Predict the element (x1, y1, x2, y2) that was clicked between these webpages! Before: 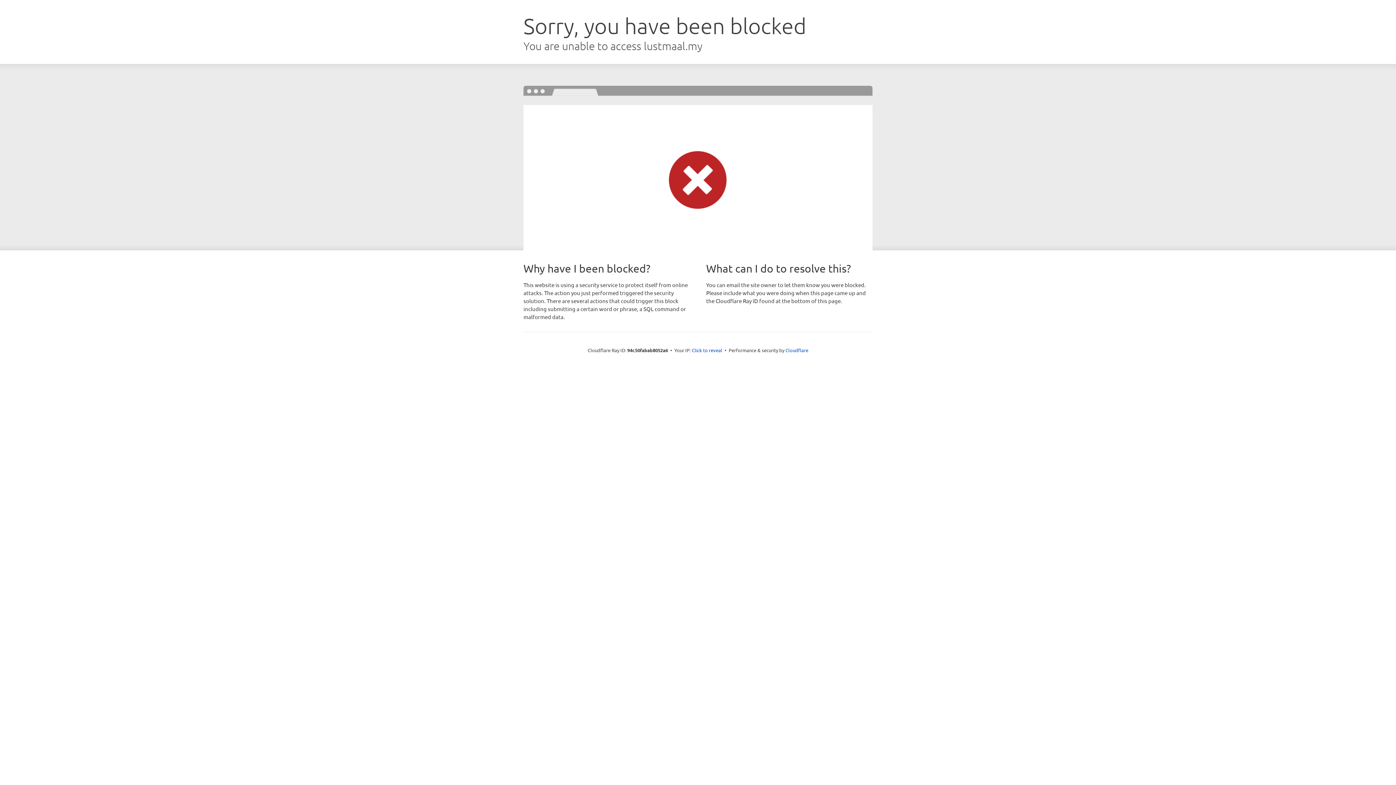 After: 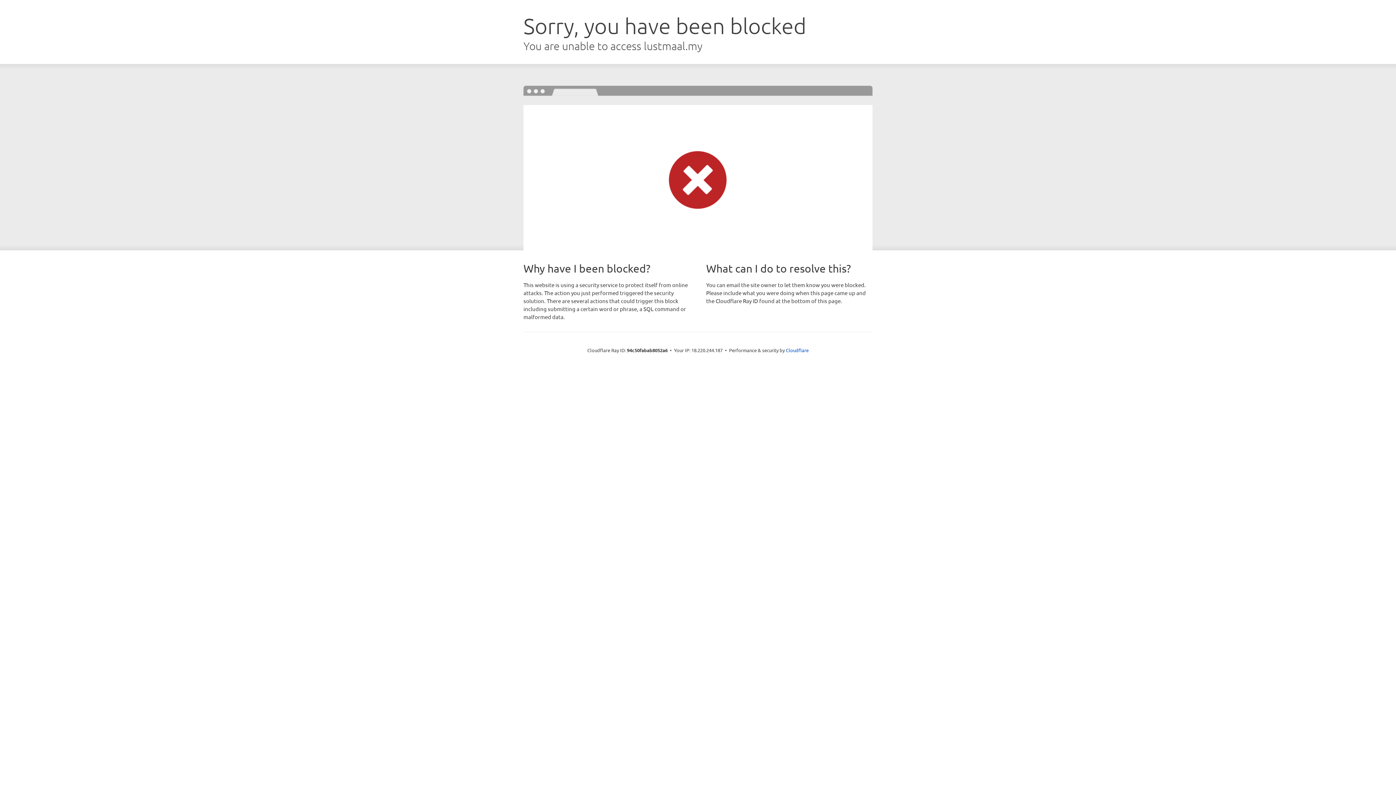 Action: bbox: (692, 346, 722, 353) label: Click to reveal